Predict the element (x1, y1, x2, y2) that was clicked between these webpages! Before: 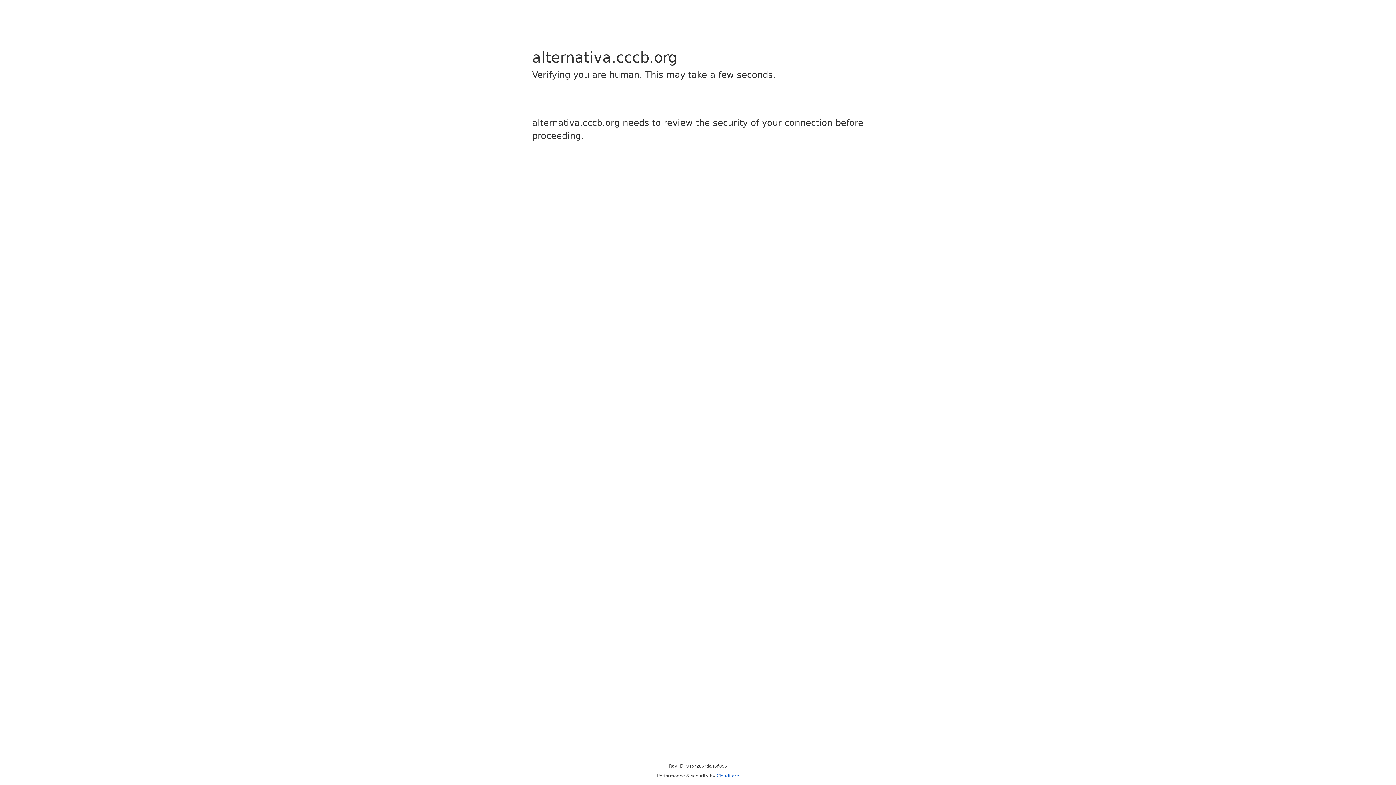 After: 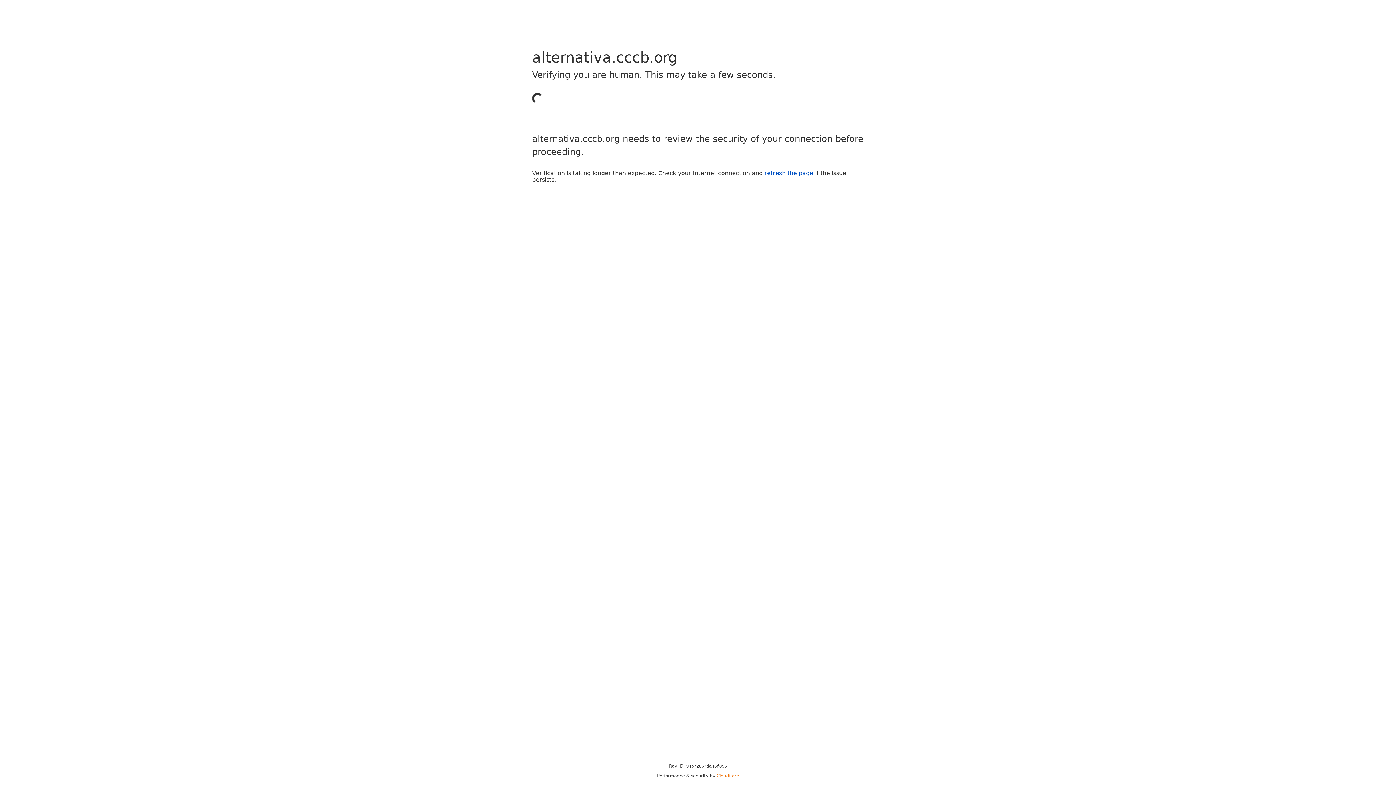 Action: label: Cloudflare bbox: (716, 773, 739, 778)